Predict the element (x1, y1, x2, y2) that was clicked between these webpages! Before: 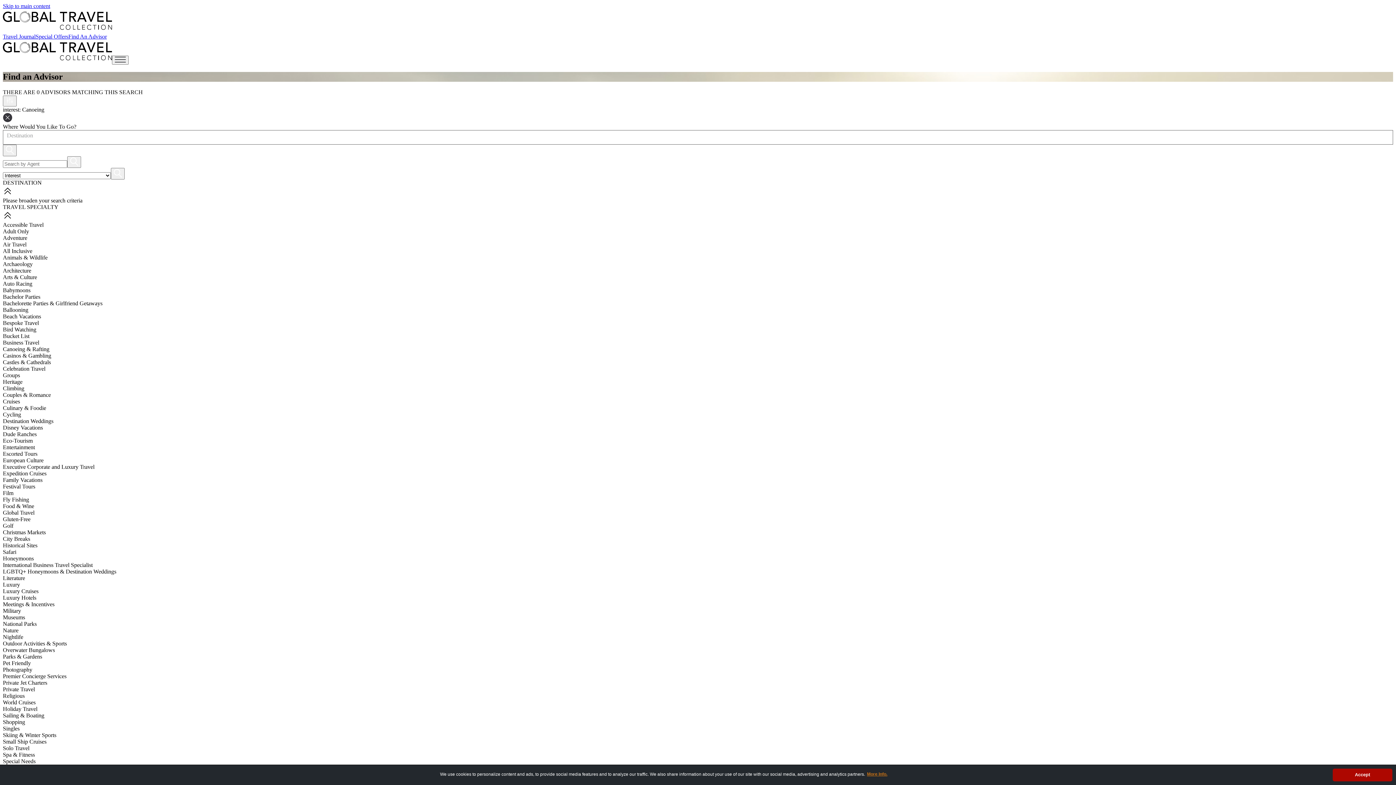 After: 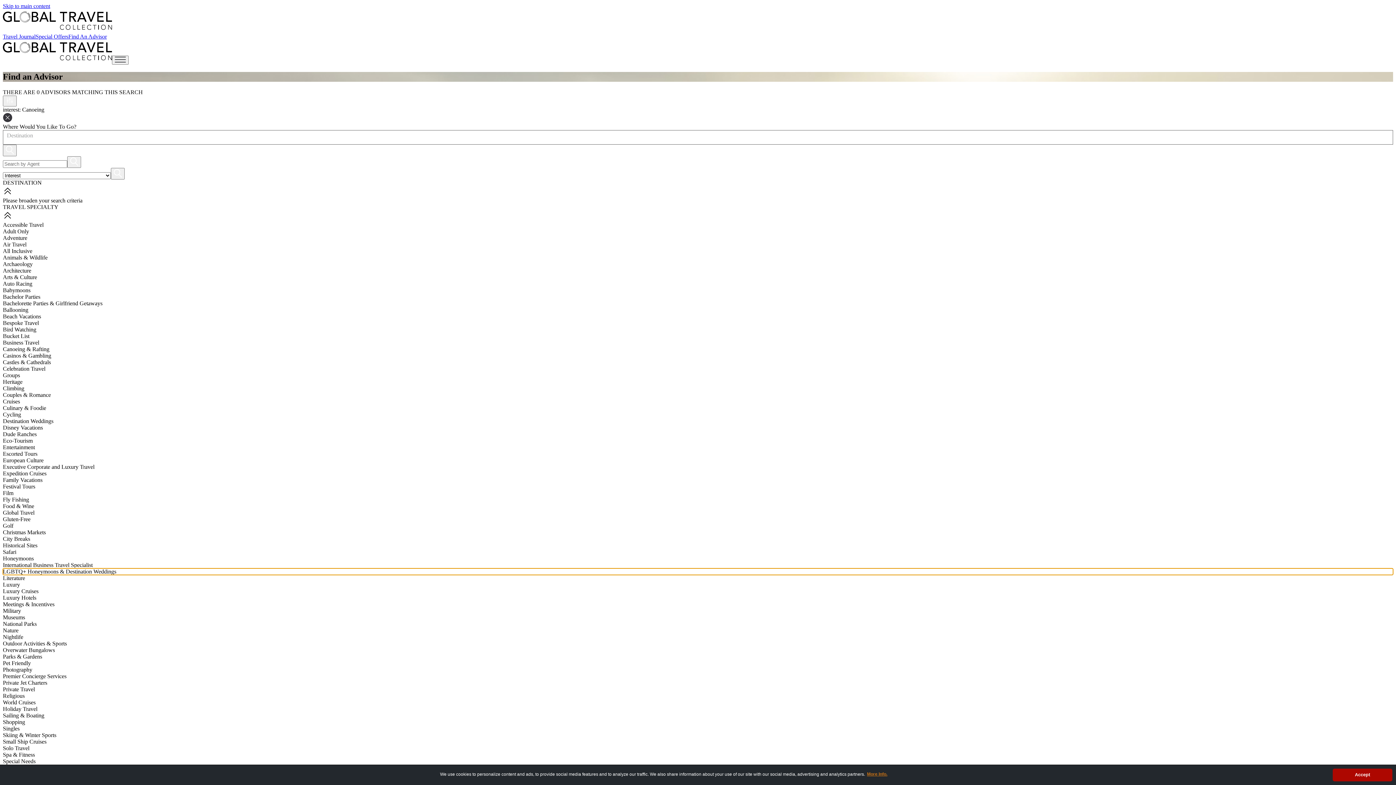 Action: bbox: (2, 568, 1393, 575) label: LGBTQ+ Honeymoons & Destination Weddings